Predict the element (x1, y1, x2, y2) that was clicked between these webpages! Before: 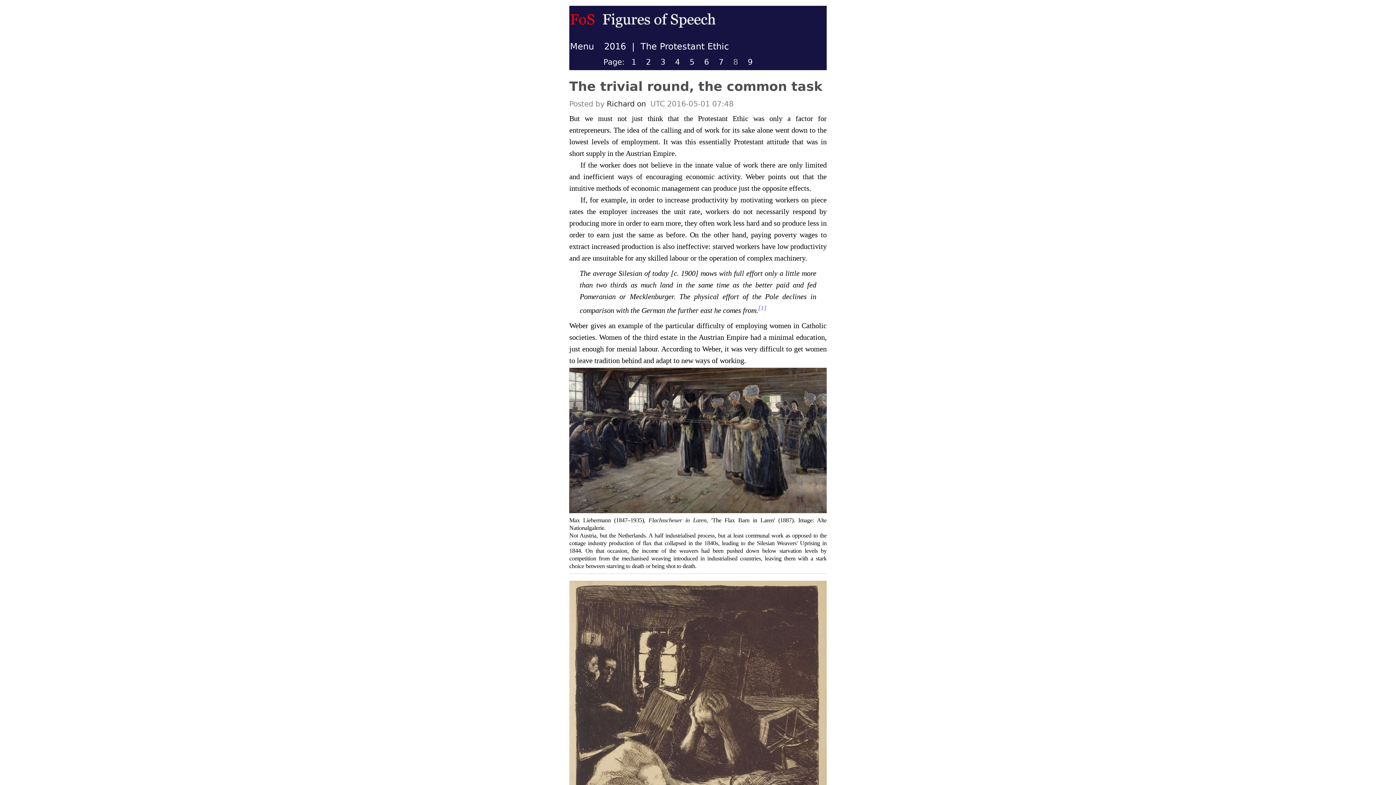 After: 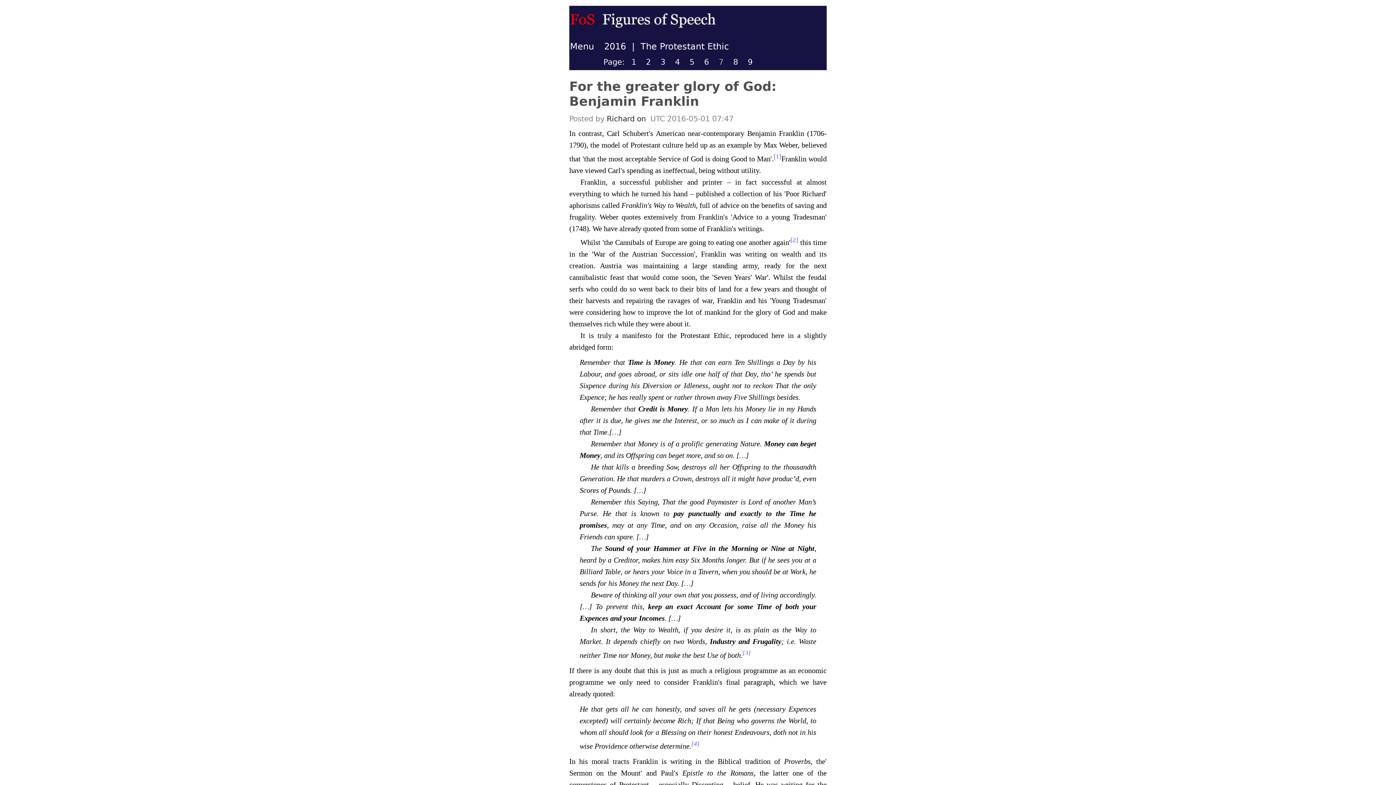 Action: bbox: (718, 57, 730, 66) label: 7